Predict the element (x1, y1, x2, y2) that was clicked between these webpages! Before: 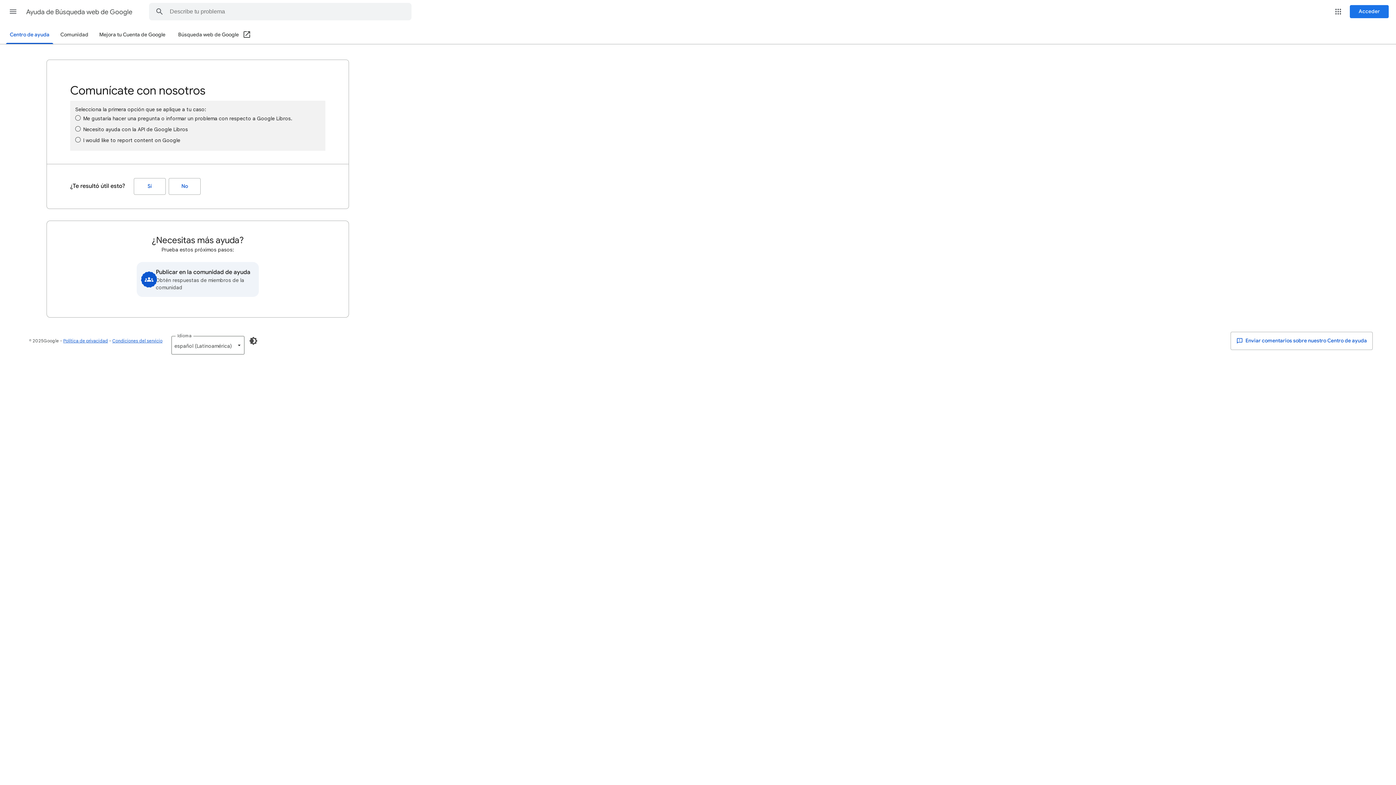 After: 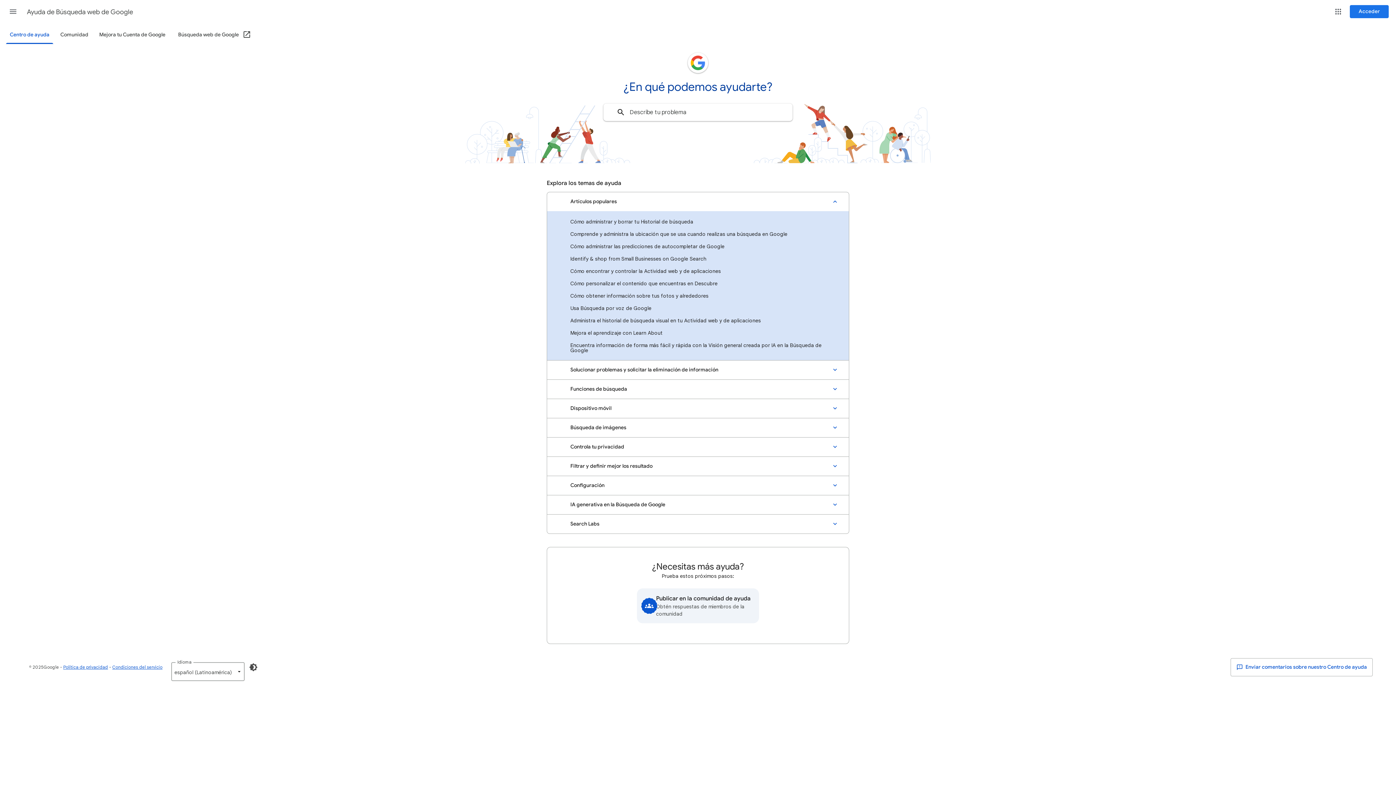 Action: bbox: (26, 2, 133, 21) label: Ayuda de Búsqueda web de Google